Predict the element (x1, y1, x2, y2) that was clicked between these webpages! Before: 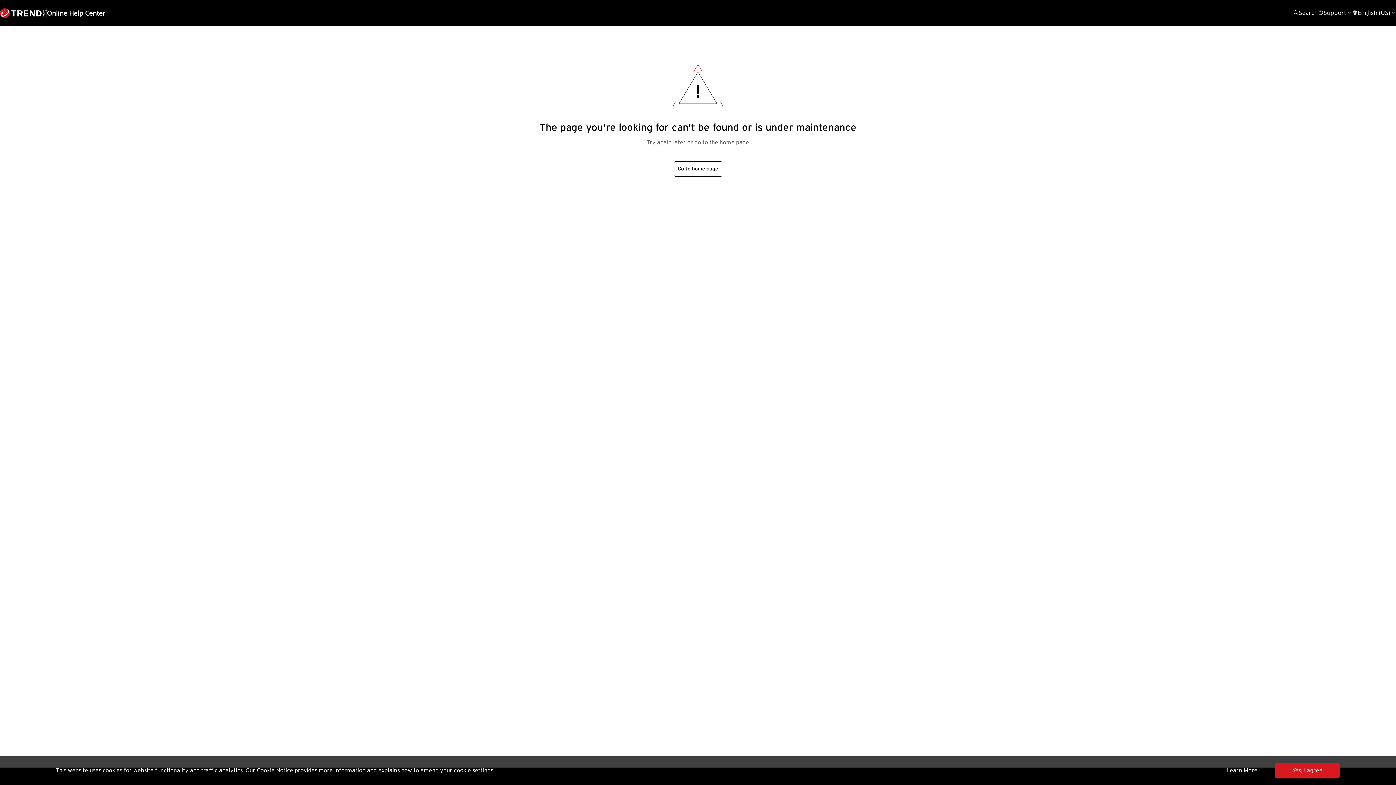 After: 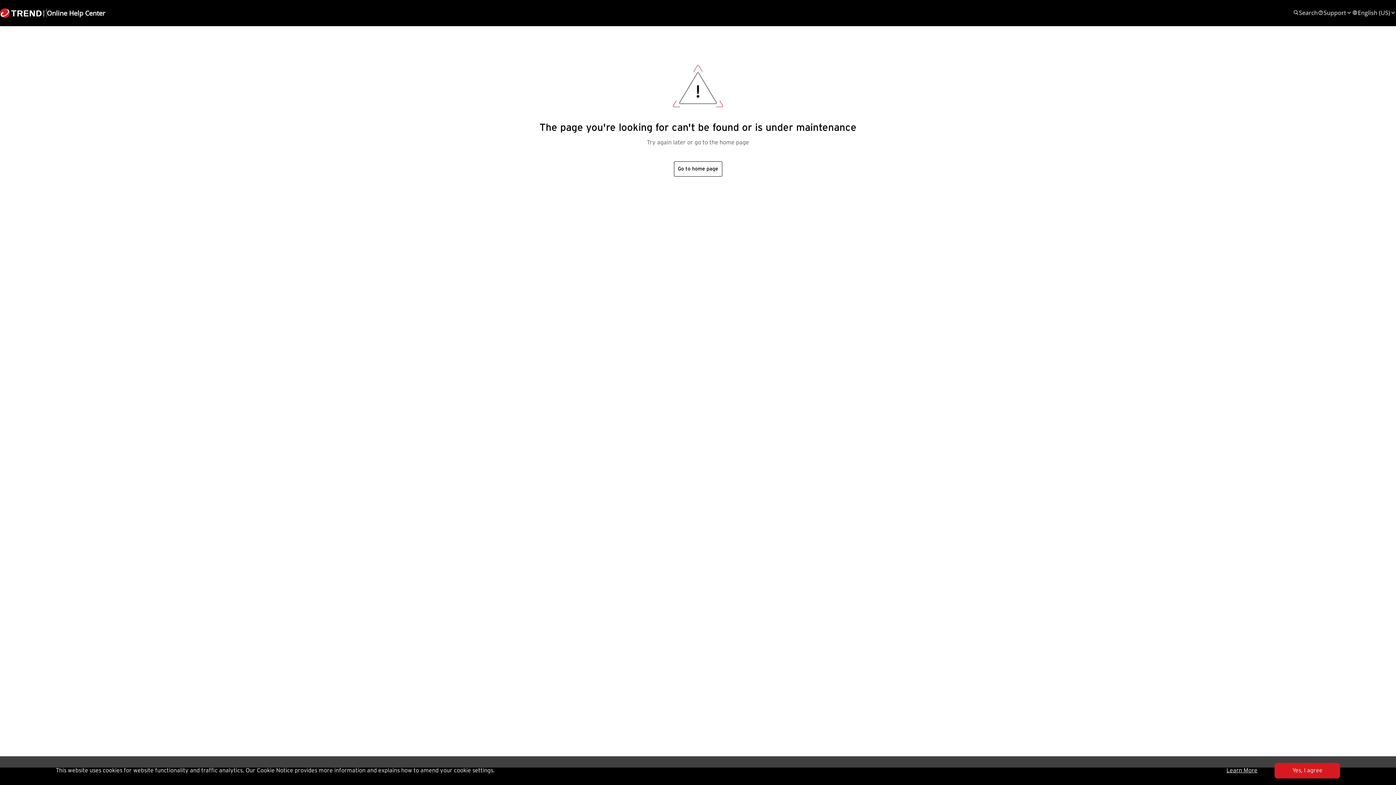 Action: bbox: (1209, 763, 1275, 778) label: Learn More